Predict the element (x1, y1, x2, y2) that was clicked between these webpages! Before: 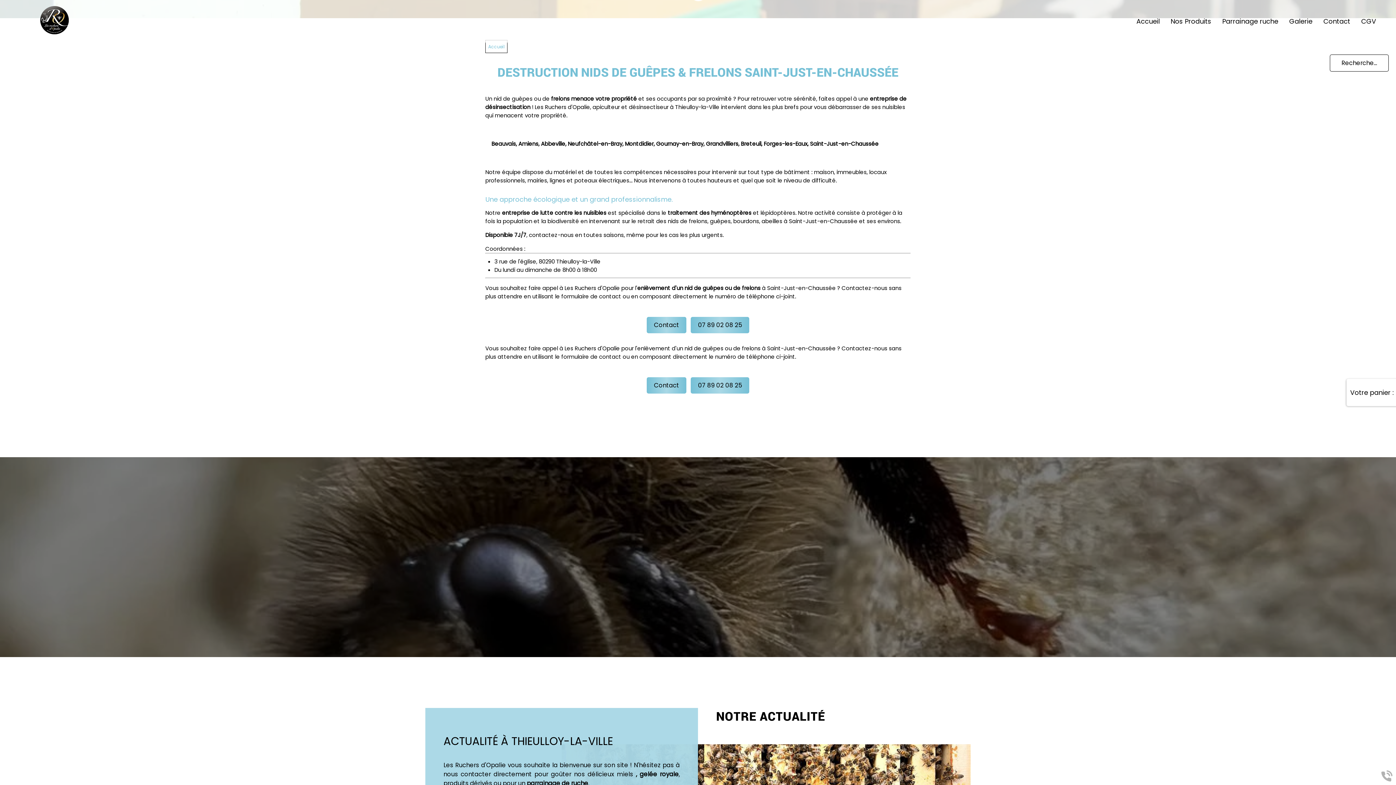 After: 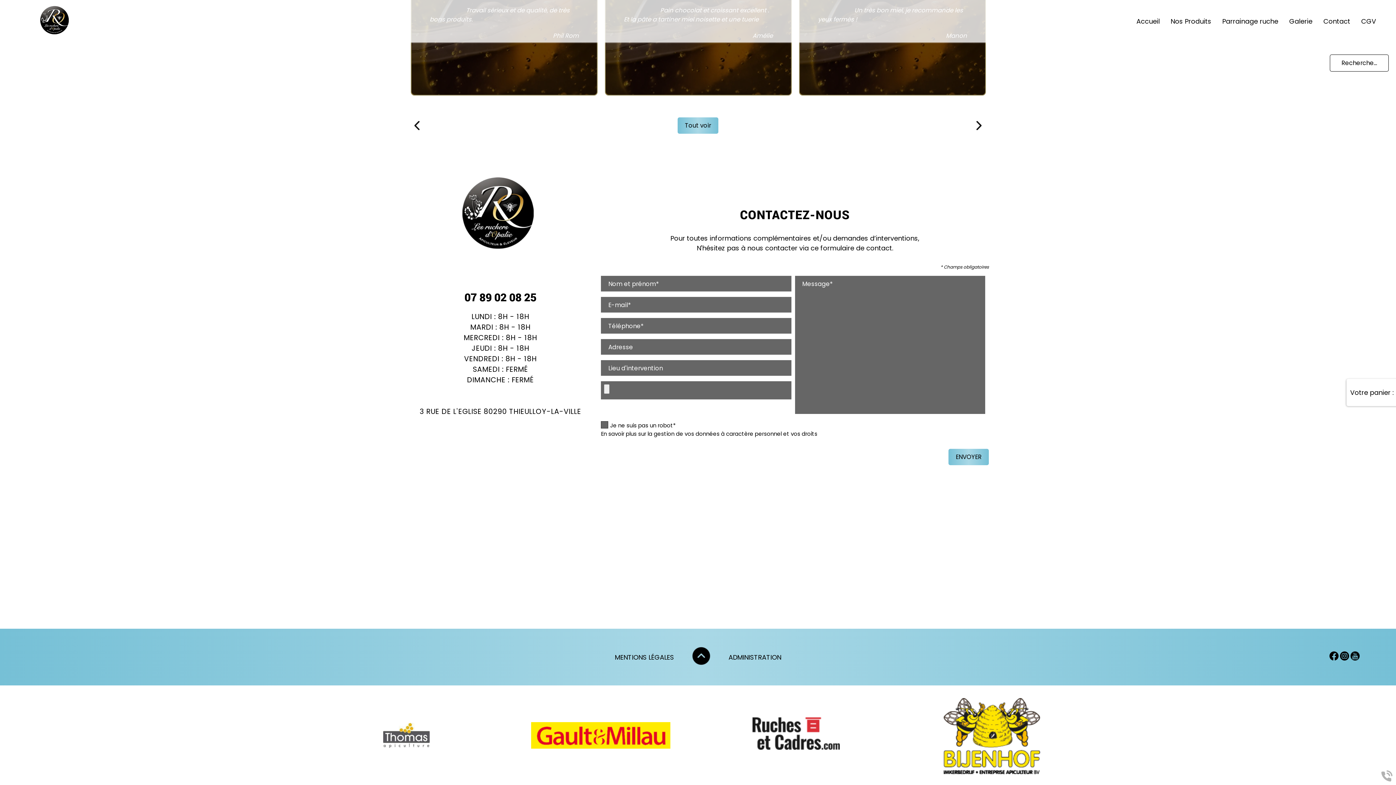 Action: label: Contact bbox: (646, 317, 686, 333)